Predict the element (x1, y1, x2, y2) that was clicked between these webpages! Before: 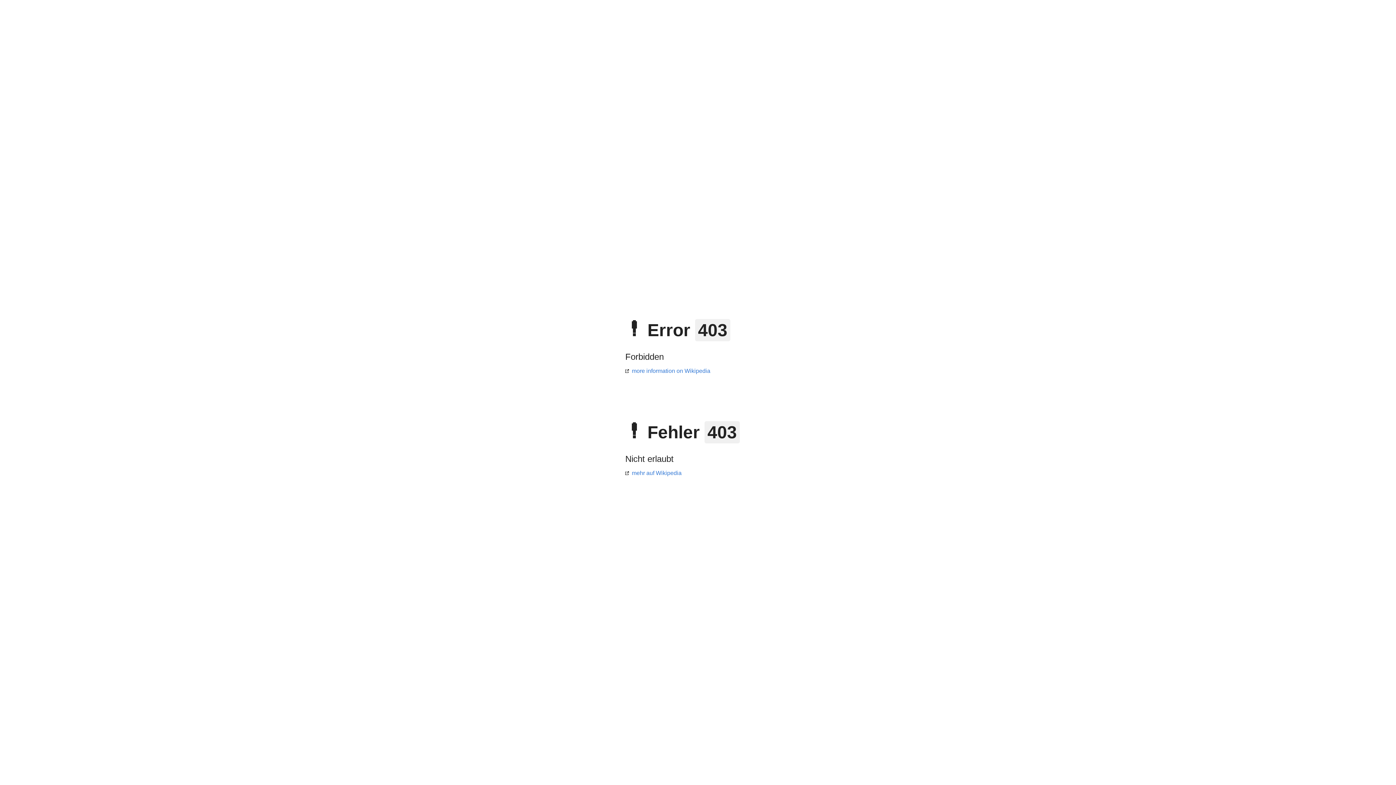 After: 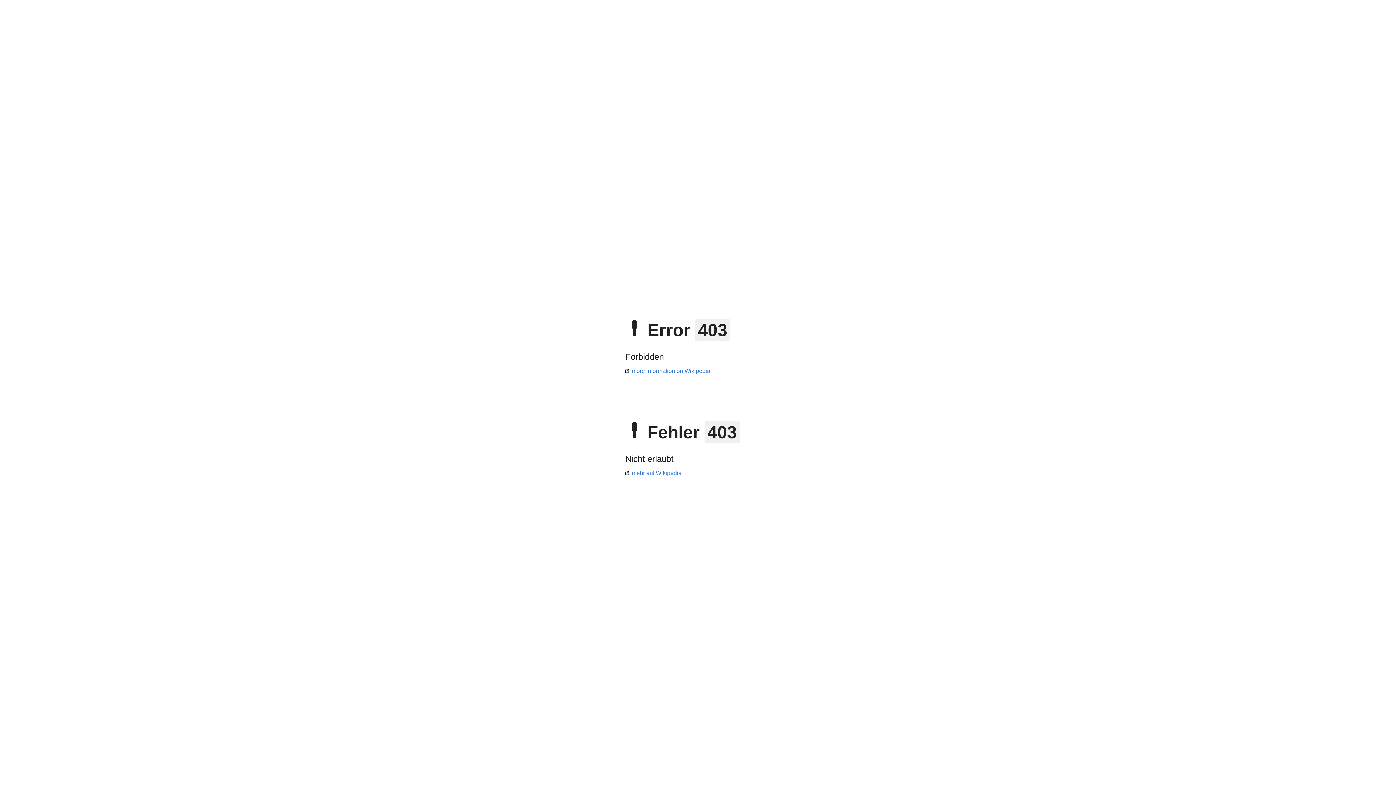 Action: label: mehr auf Wikipedia bbox: (625, 470, 681, 476)